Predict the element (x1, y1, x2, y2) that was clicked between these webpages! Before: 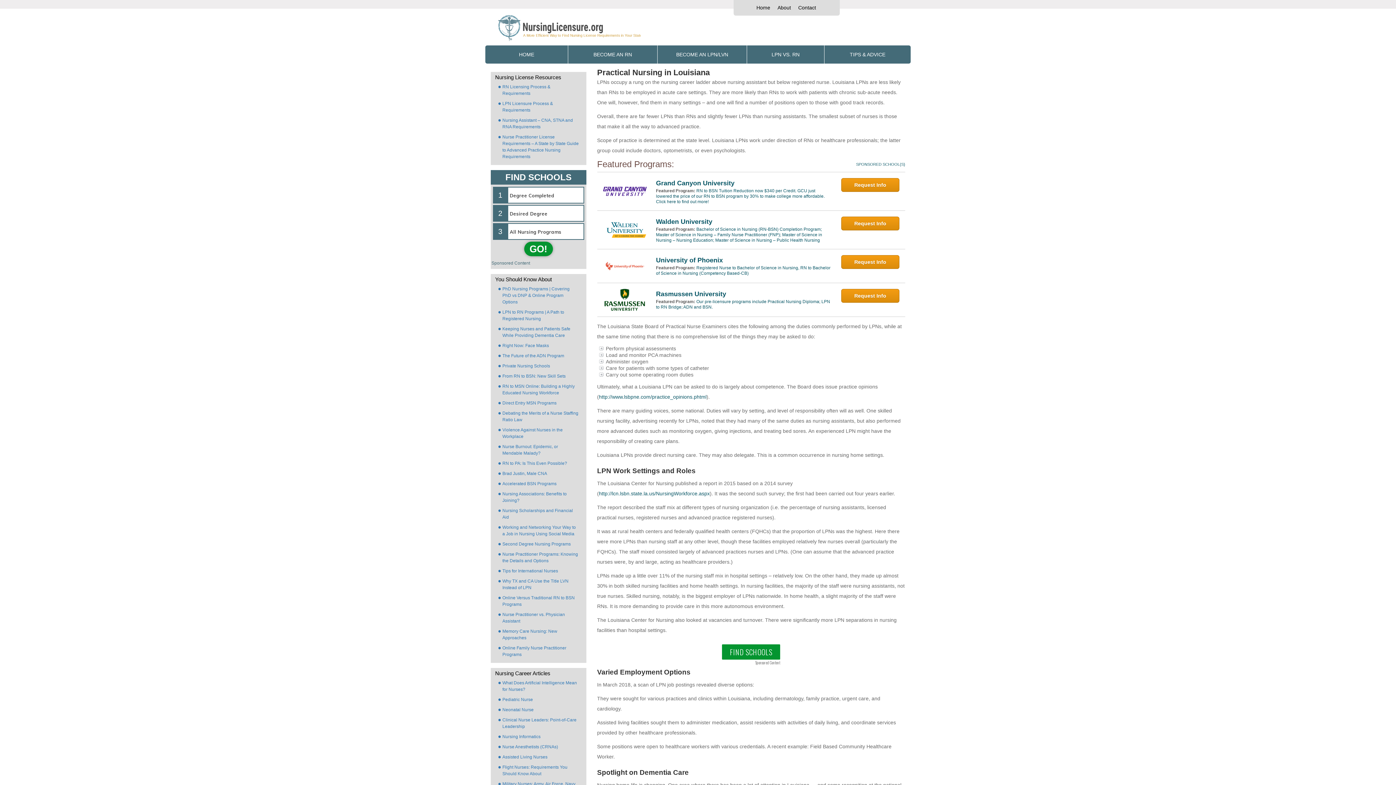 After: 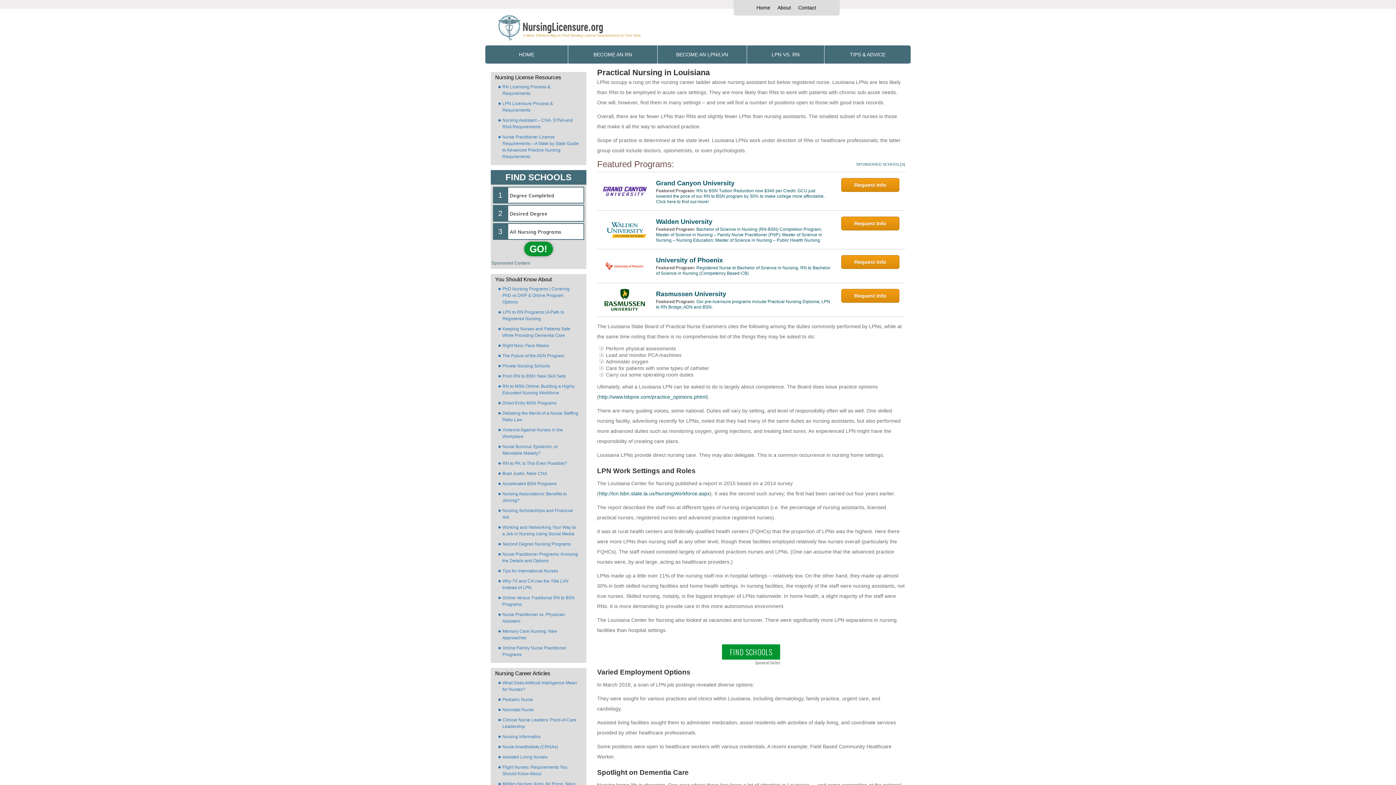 Action: bbox: (597, 644, 905, 660) label: FIND SCHOOLS